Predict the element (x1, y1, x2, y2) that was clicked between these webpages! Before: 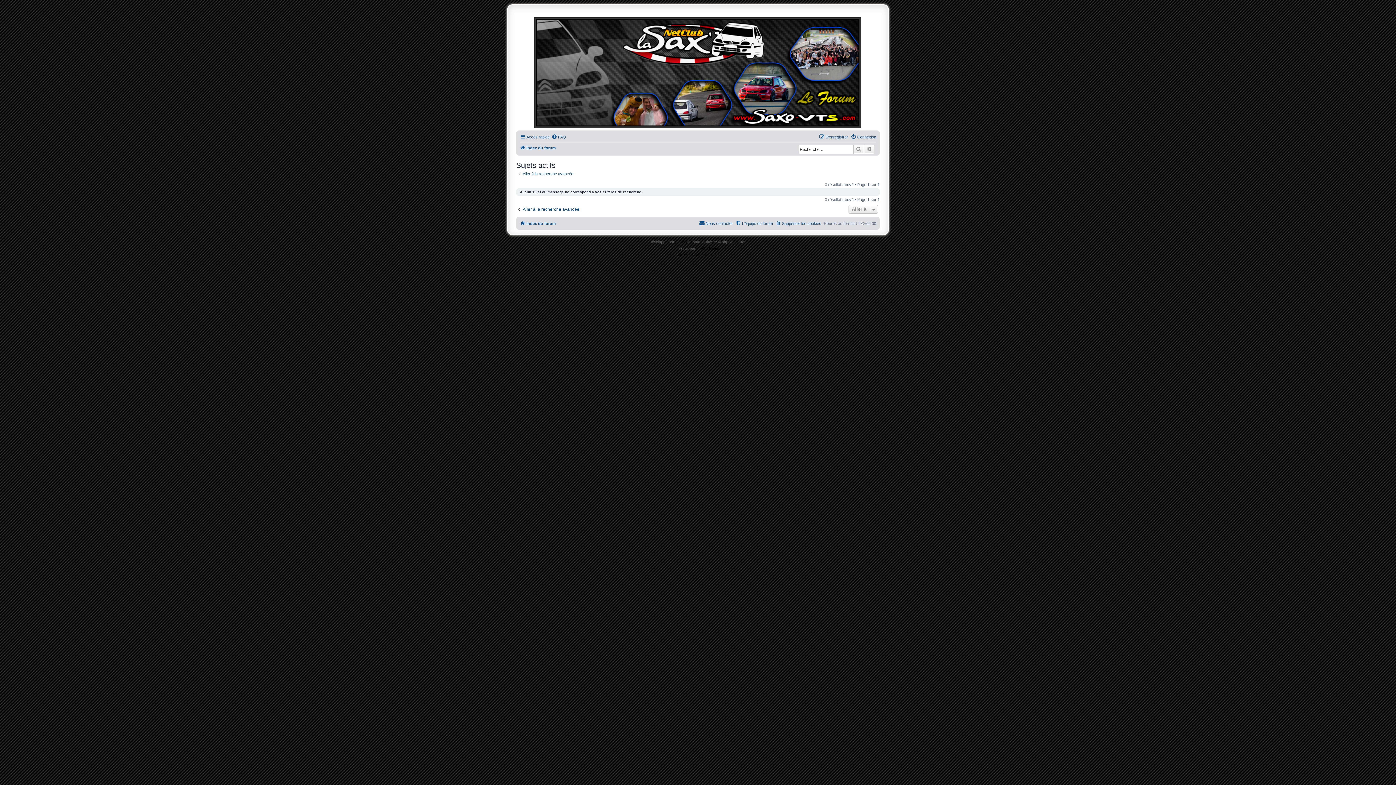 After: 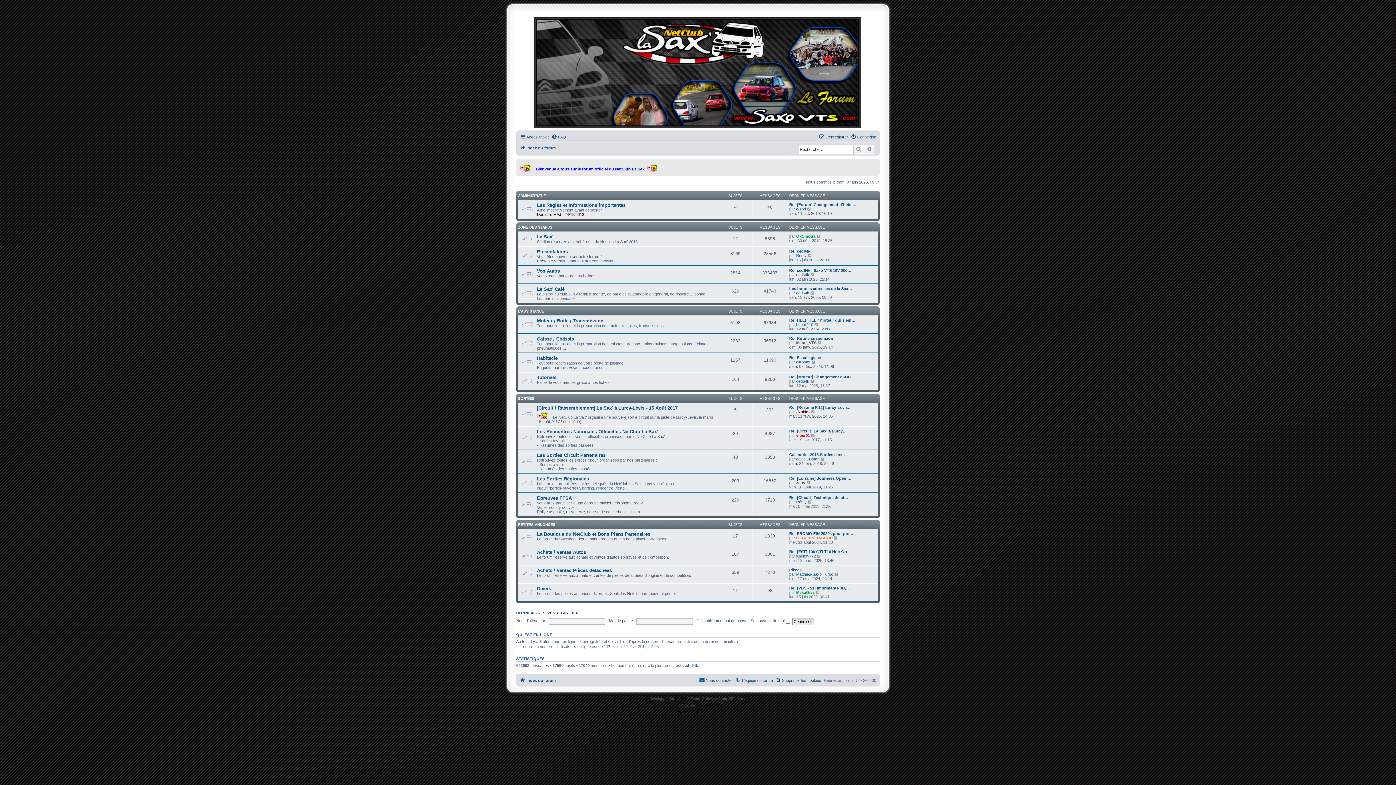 Action: label: Index du forum bbox: (520, 143, 556, 152)